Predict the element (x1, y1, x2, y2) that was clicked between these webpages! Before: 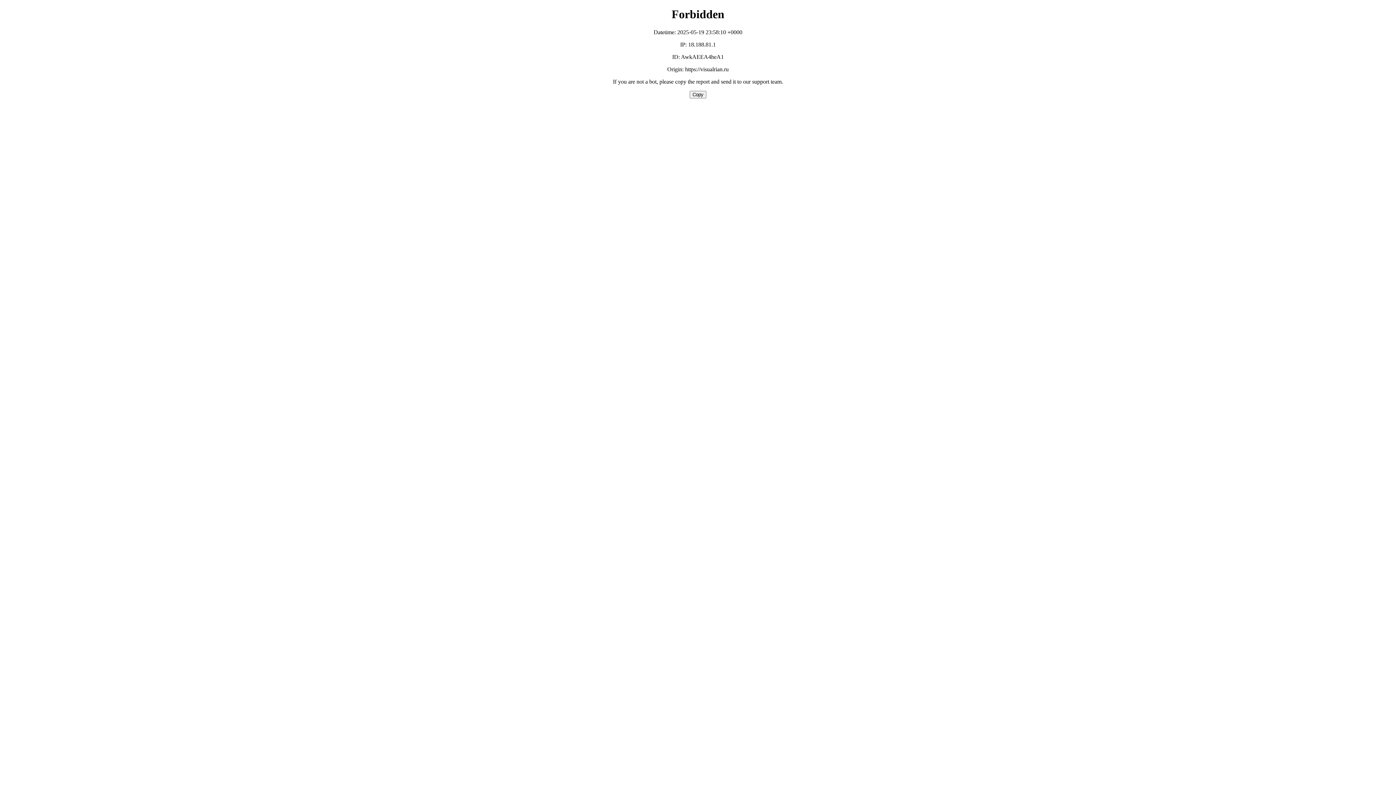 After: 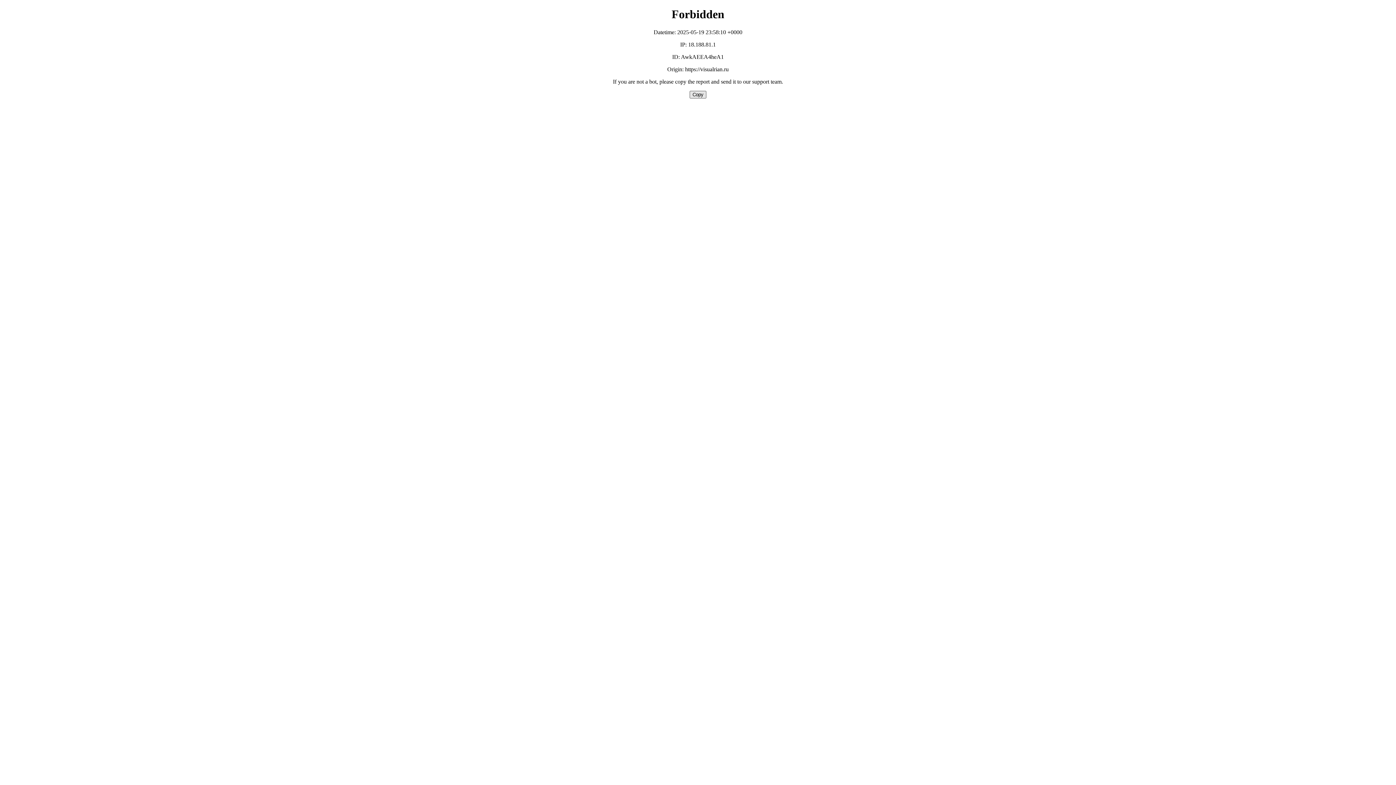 Action: bbox: (689, 90, 706, 98) label: Copy